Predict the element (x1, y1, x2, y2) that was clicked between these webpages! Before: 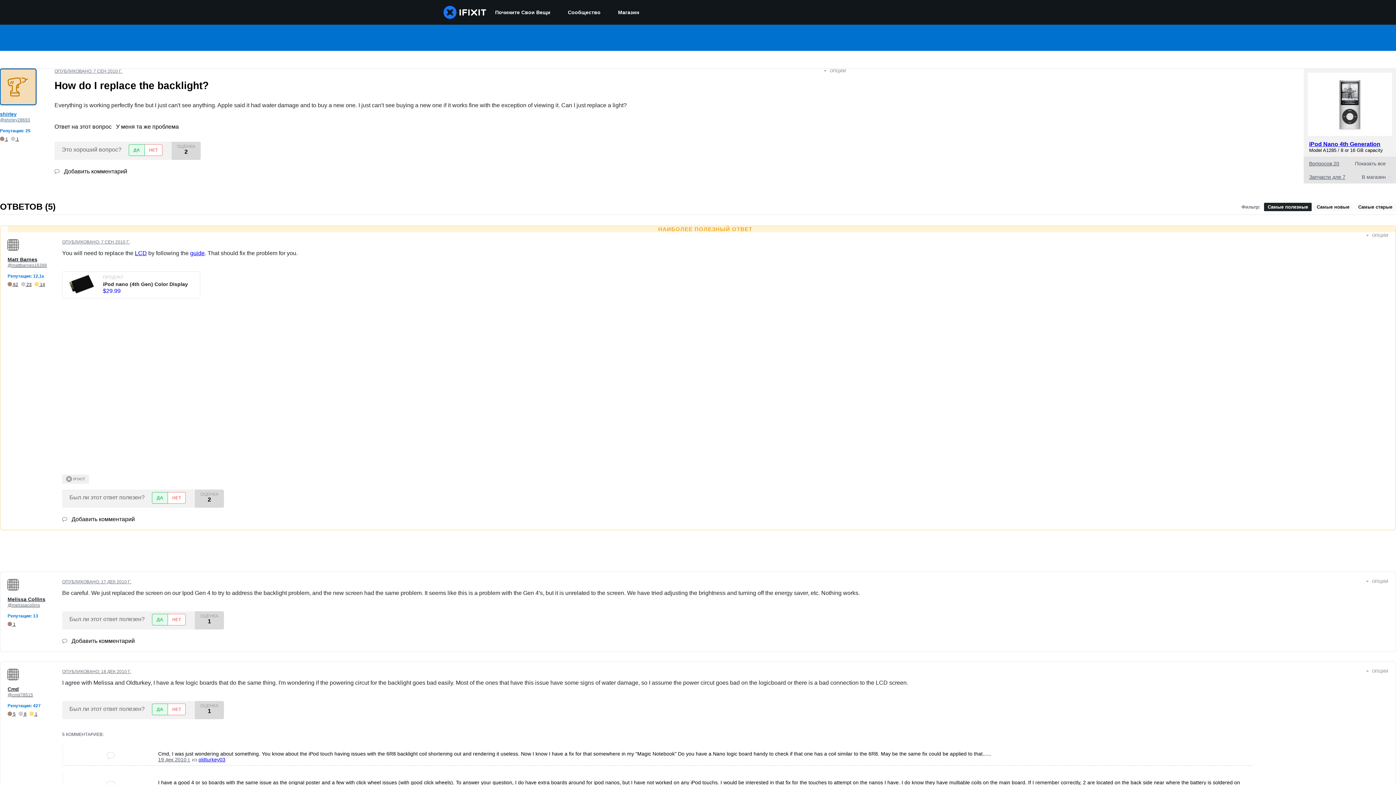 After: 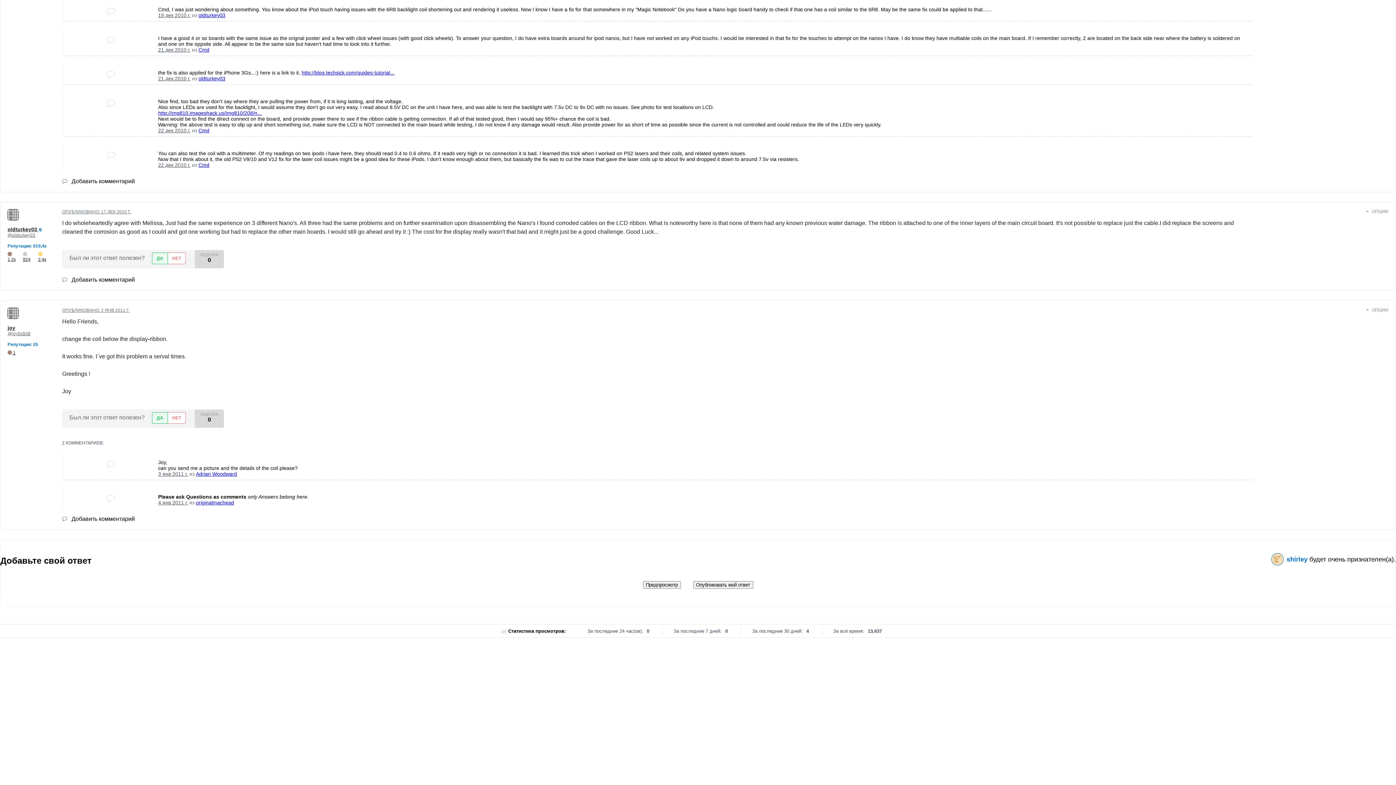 Action: bbox: (158, 757, 190, 762) label: 19 дек 2010 г.